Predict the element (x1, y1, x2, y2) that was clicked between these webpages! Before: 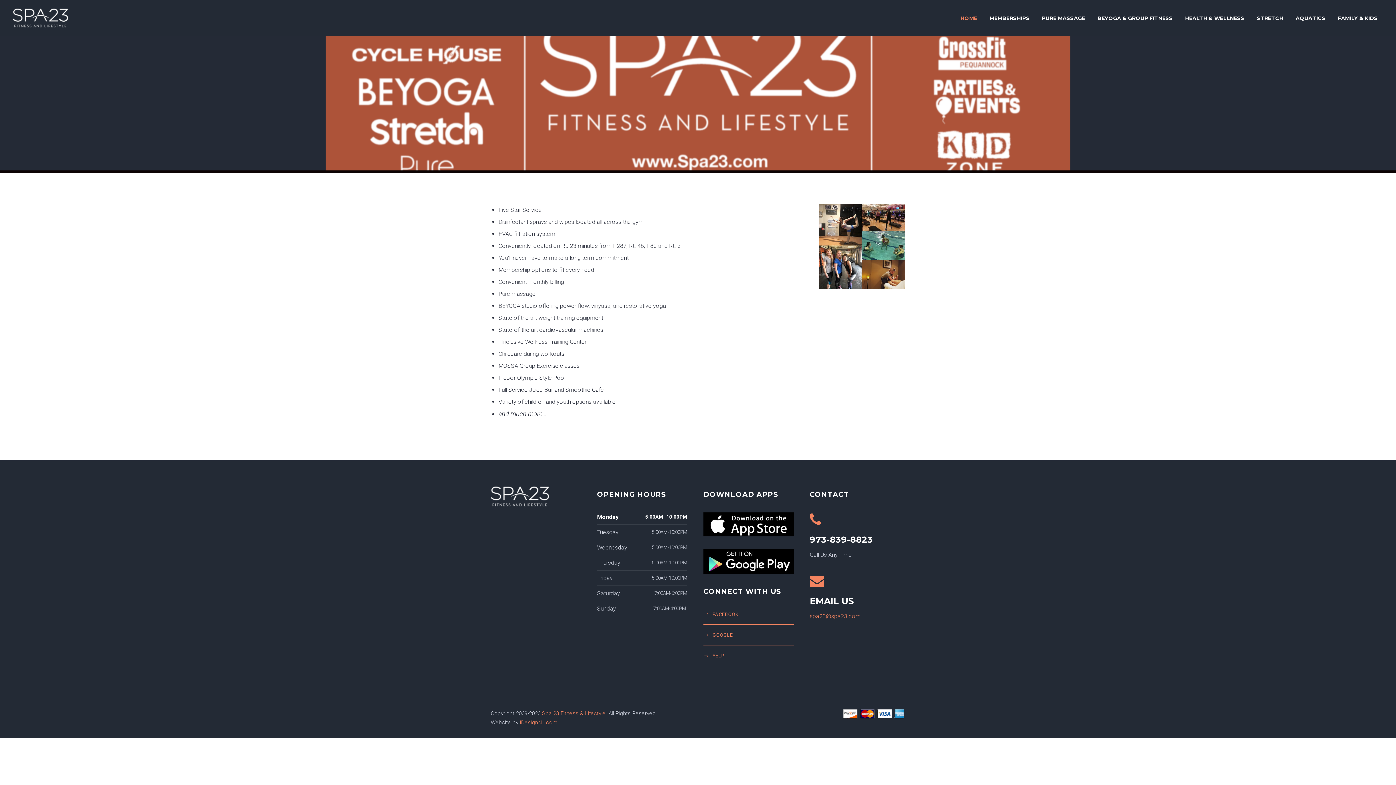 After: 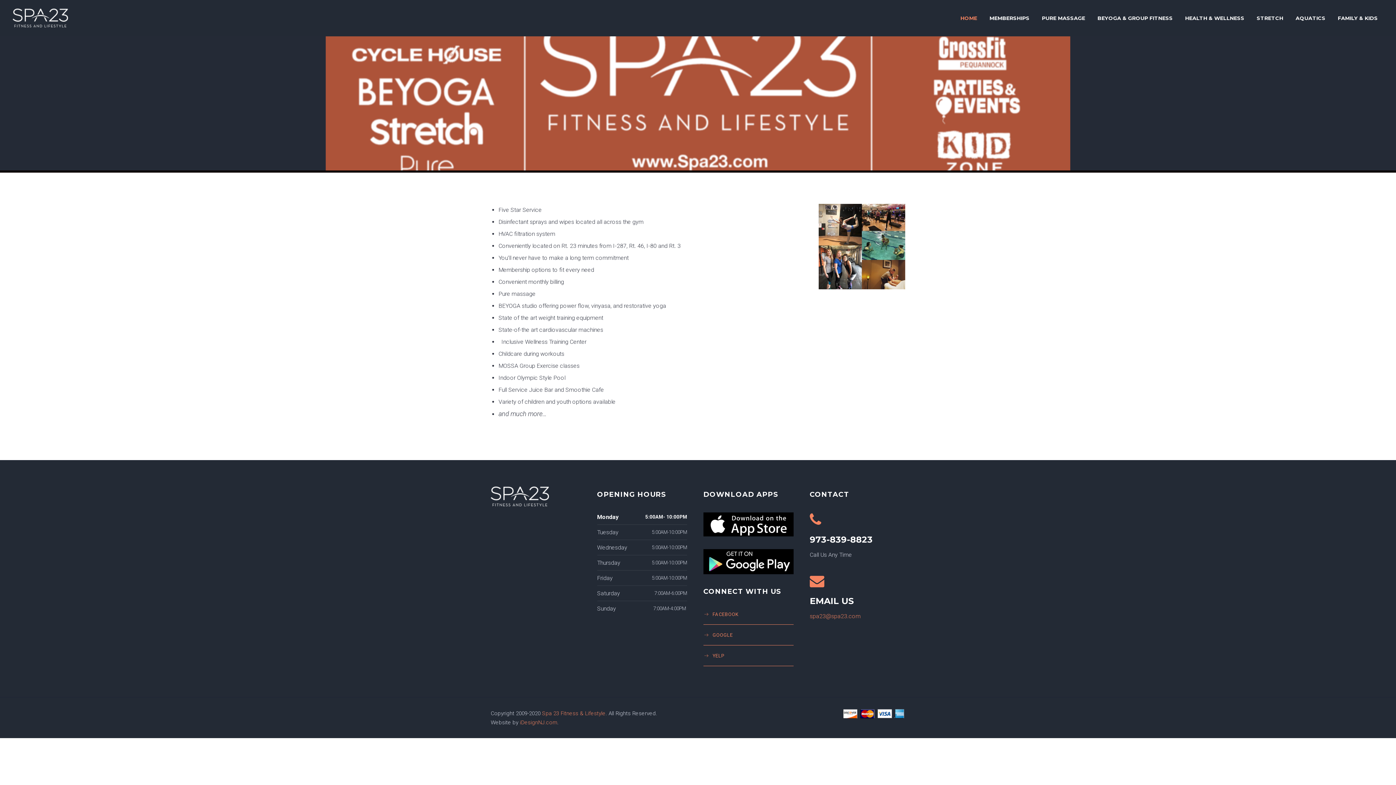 Action: label: BEYOGA & GROUP FITNESS bbox: (1097, 11, 1173, 25)